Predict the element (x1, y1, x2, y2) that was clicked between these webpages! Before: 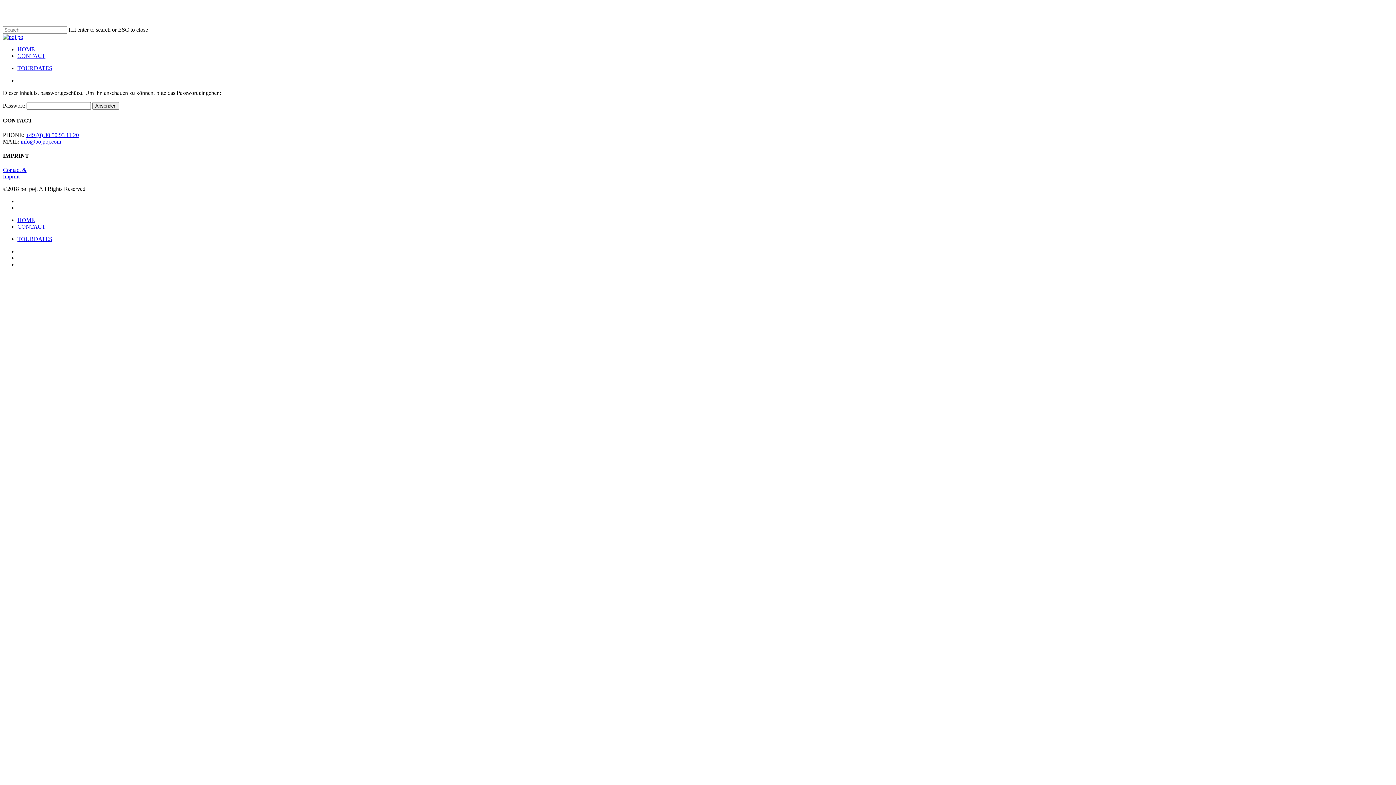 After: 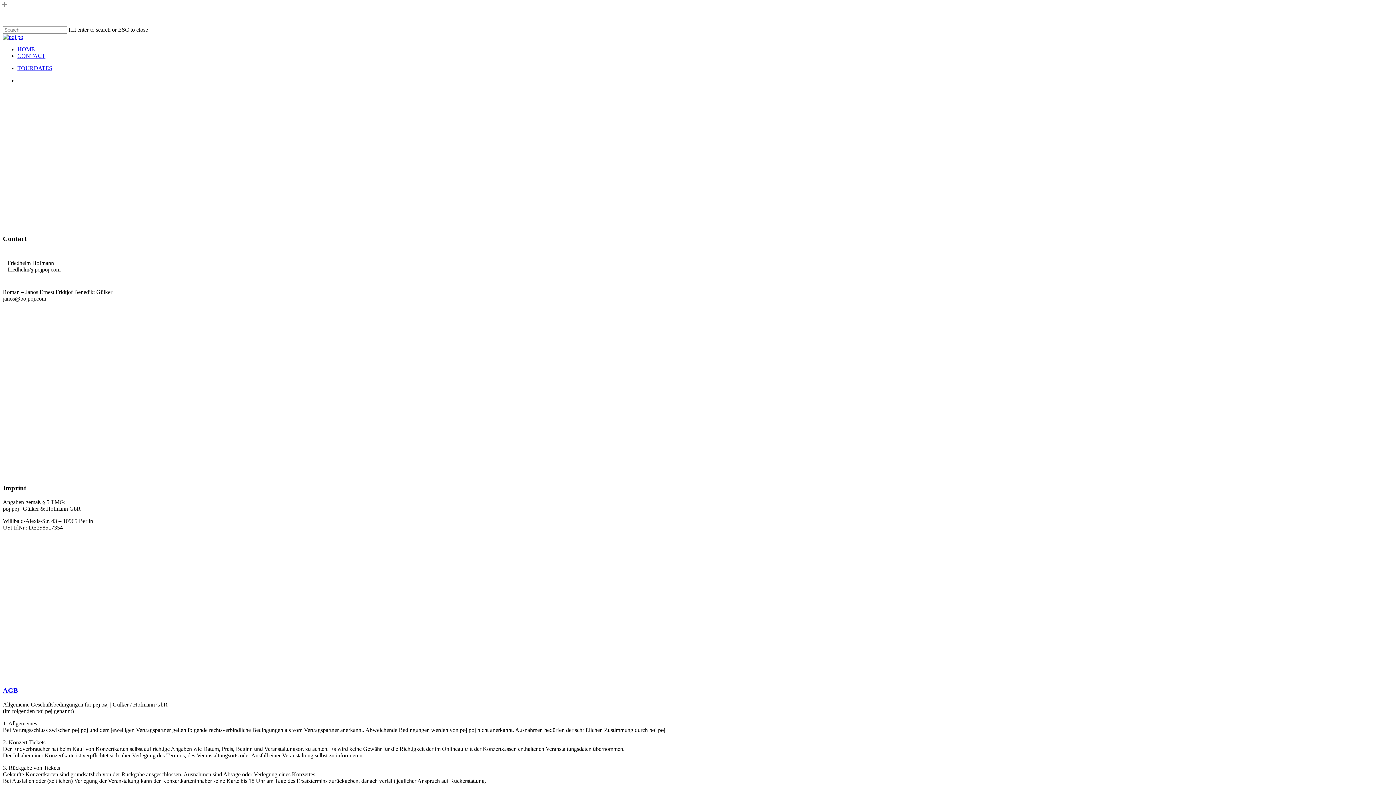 Action: label: CONTACT bbox: (17, 52, 45, 58)